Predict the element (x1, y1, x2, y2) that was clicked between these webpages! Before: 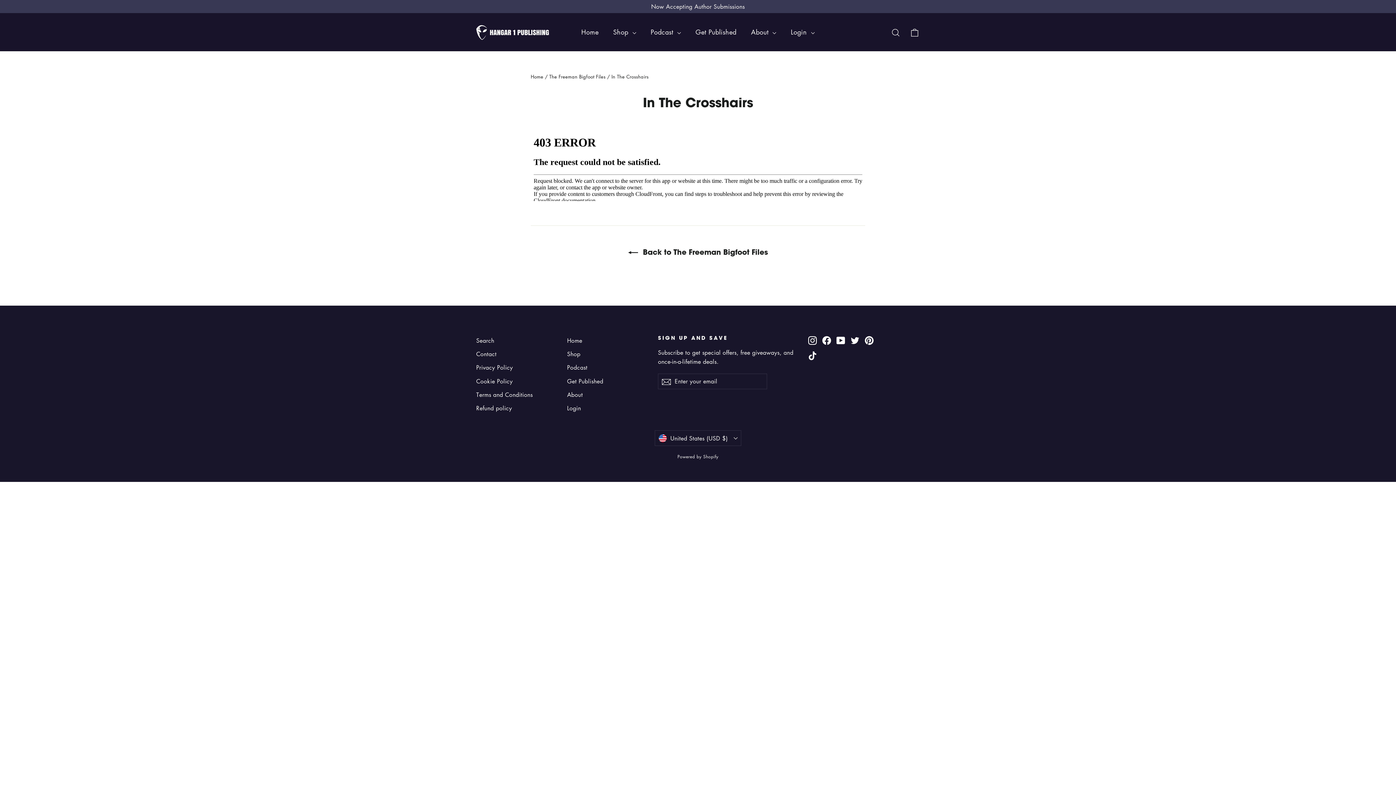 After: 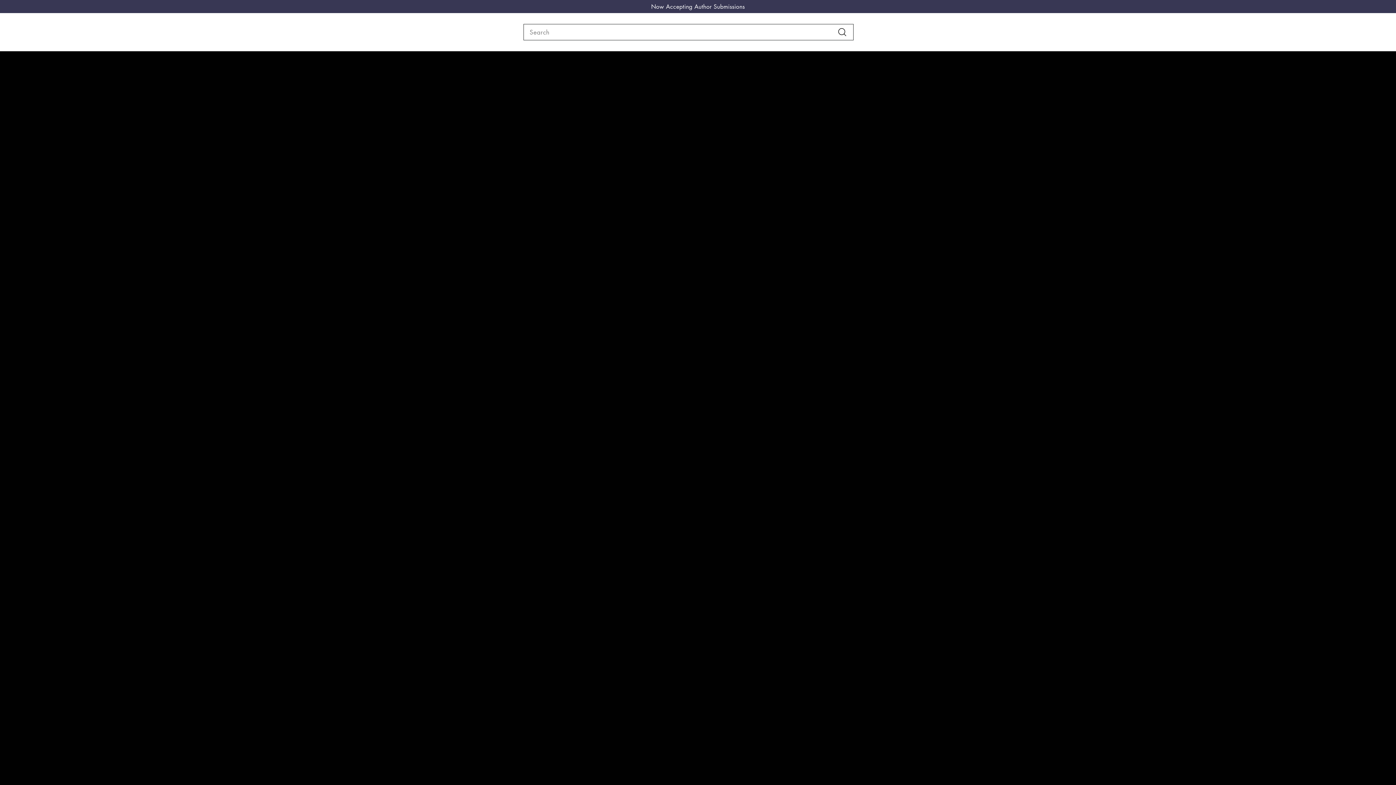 Action: label: Search bbox: (886, 22, 905, 41)